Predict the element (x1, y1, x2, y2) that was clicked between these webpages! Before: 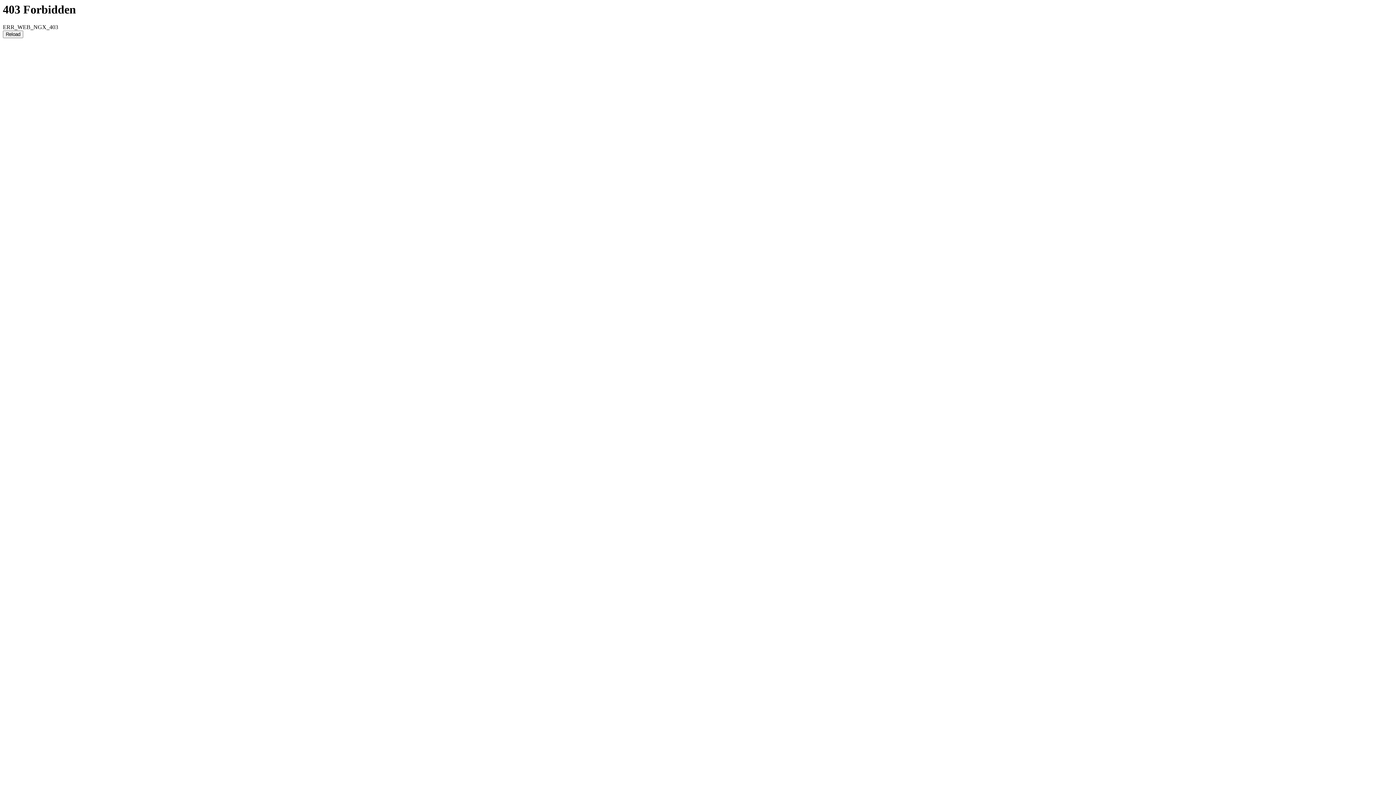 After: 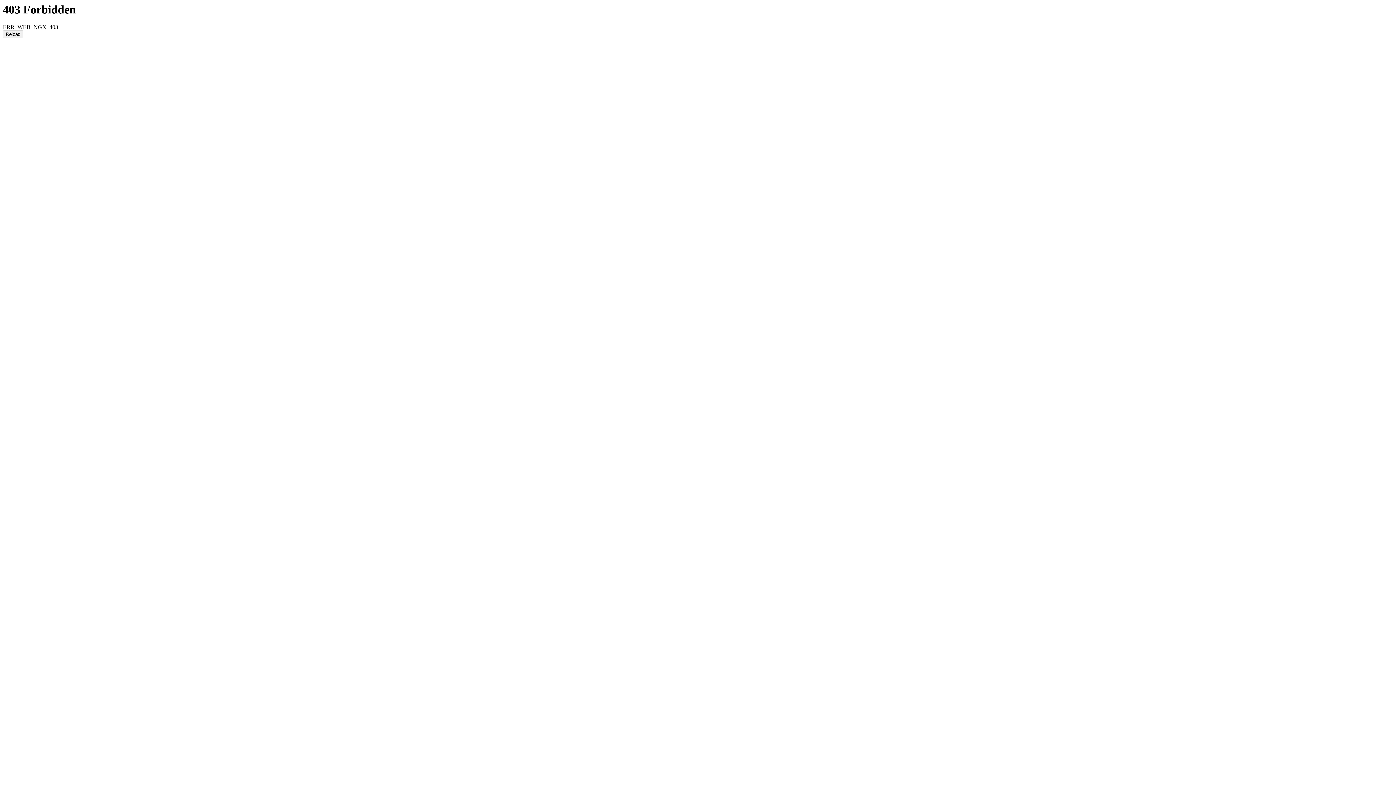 Action: bbox: (2, 30, 23, 38) label: Reload